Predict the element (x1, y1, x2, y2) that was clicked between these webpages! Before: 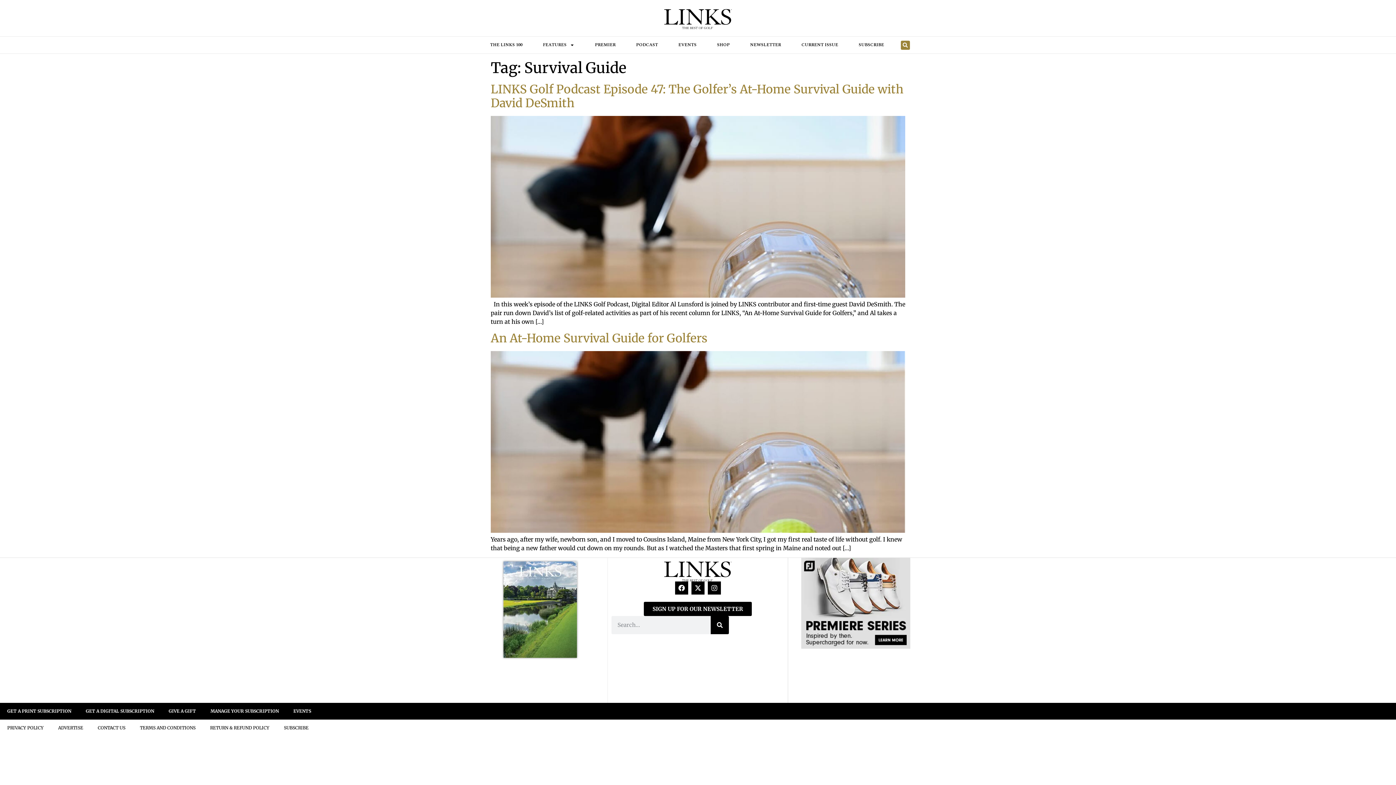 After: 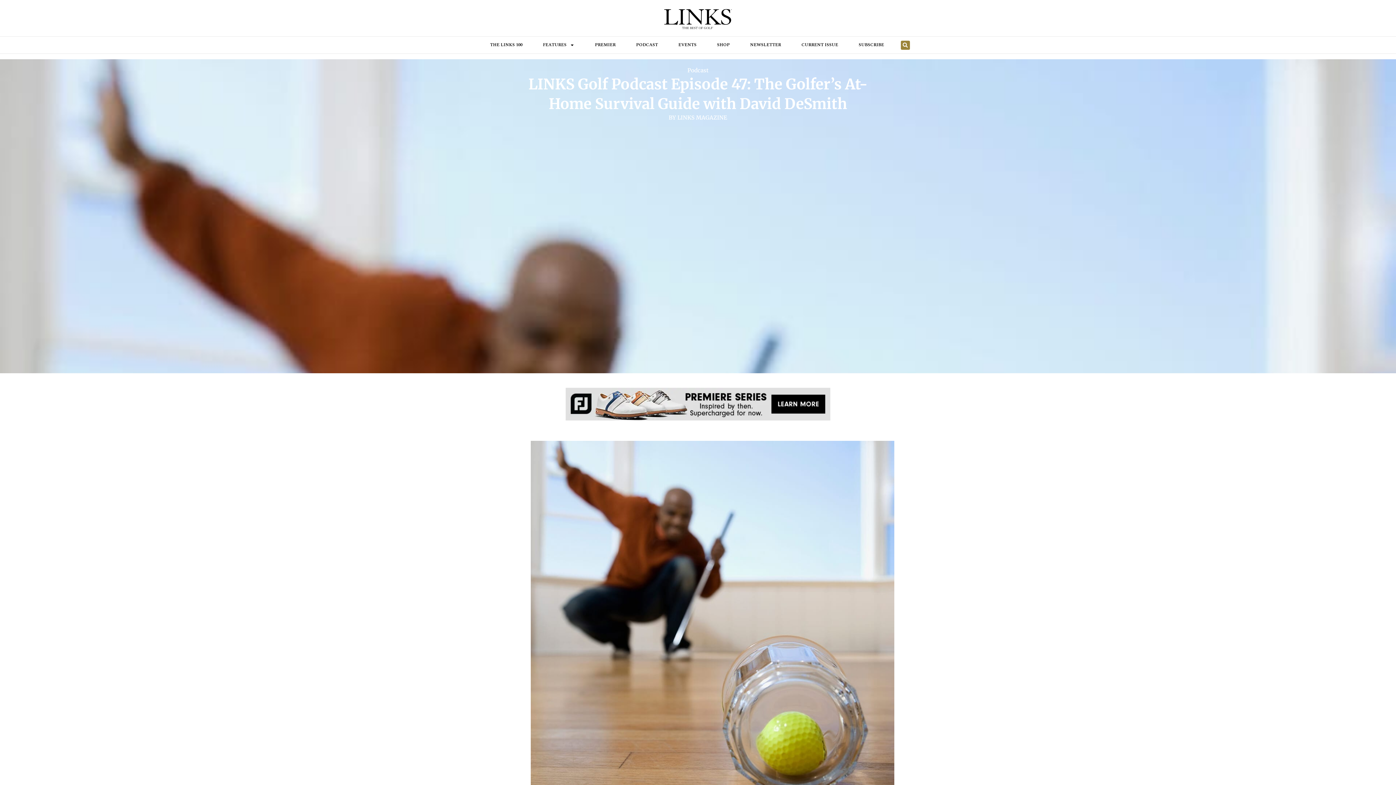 Action: bbox: (490, 292, 905, 299)